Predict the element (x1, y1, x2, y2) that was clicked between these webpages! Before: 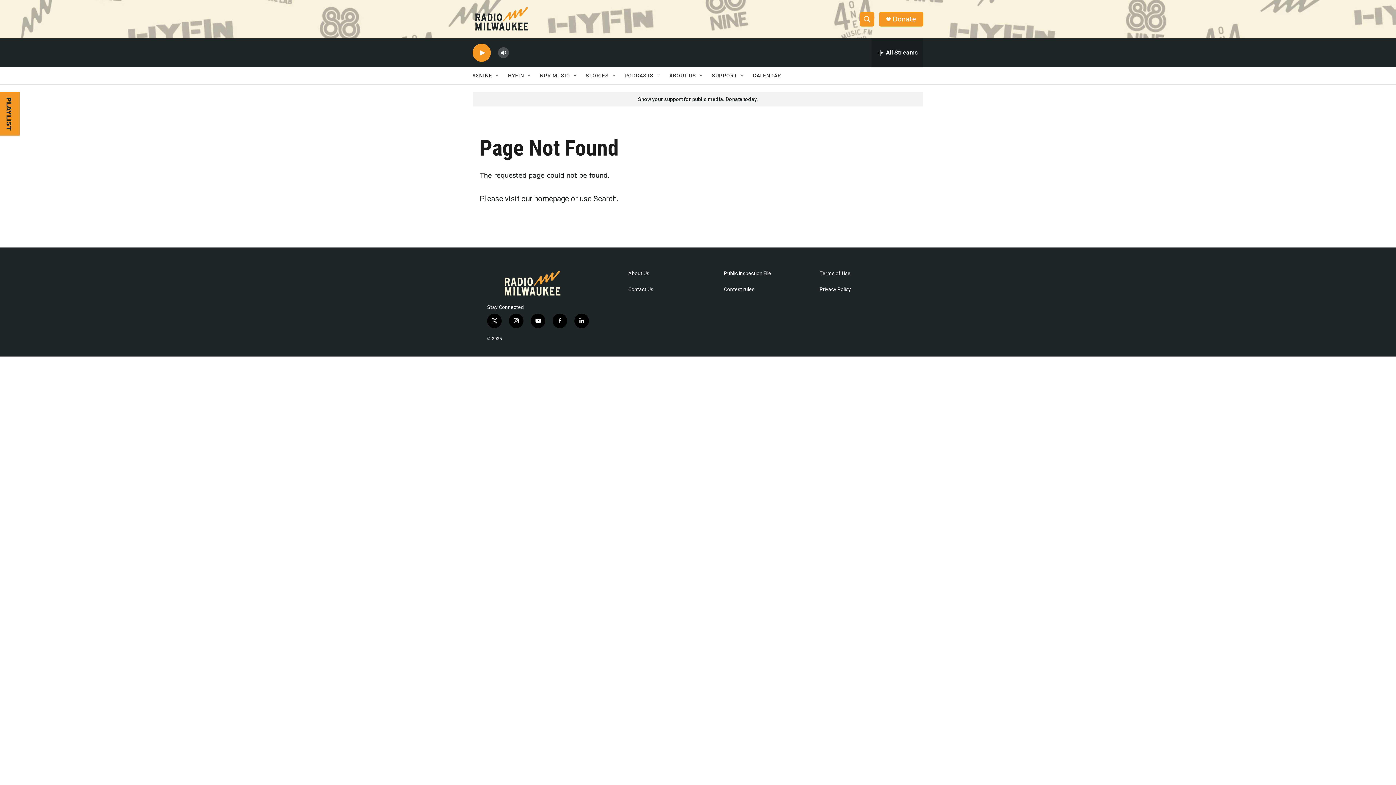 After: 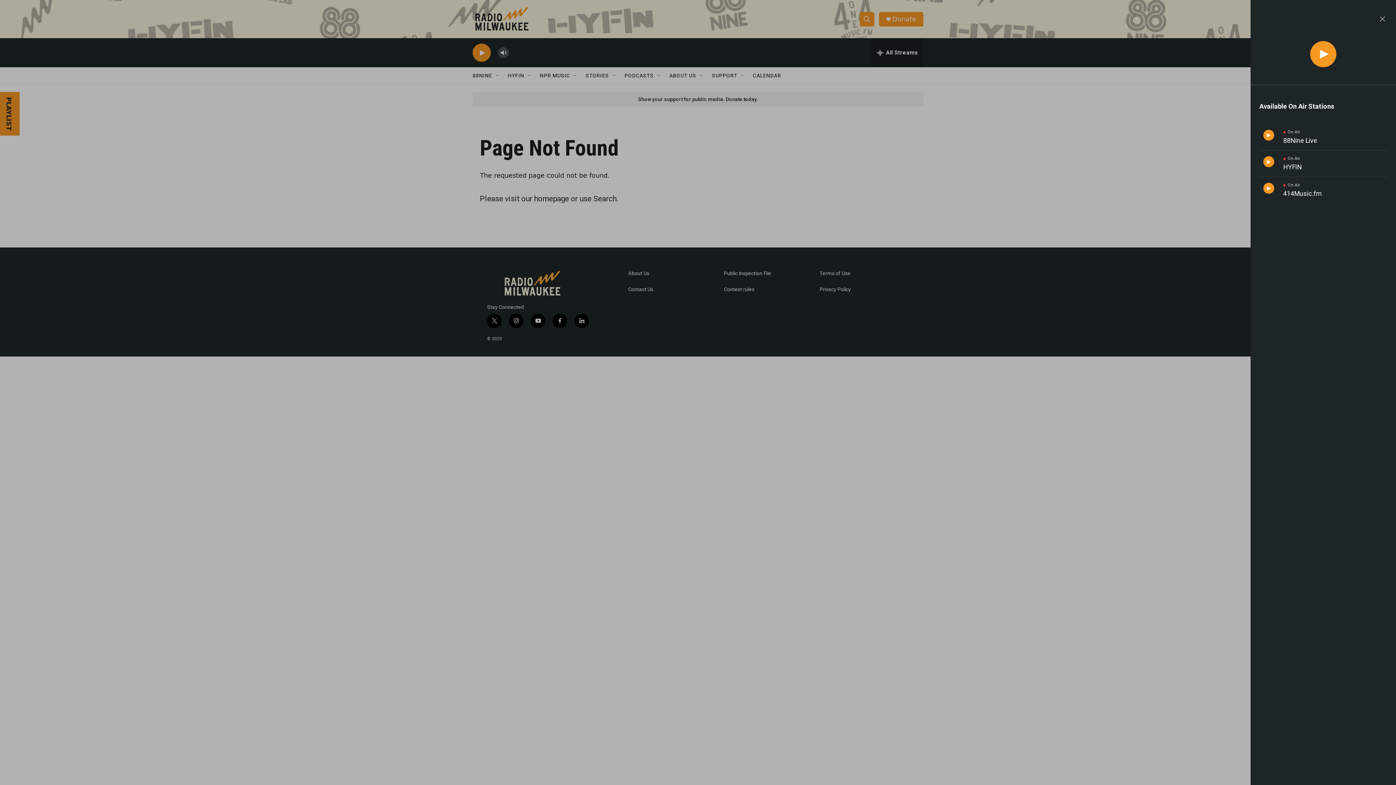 Action: label: all streams bbox: (871, 38, 923, 67)